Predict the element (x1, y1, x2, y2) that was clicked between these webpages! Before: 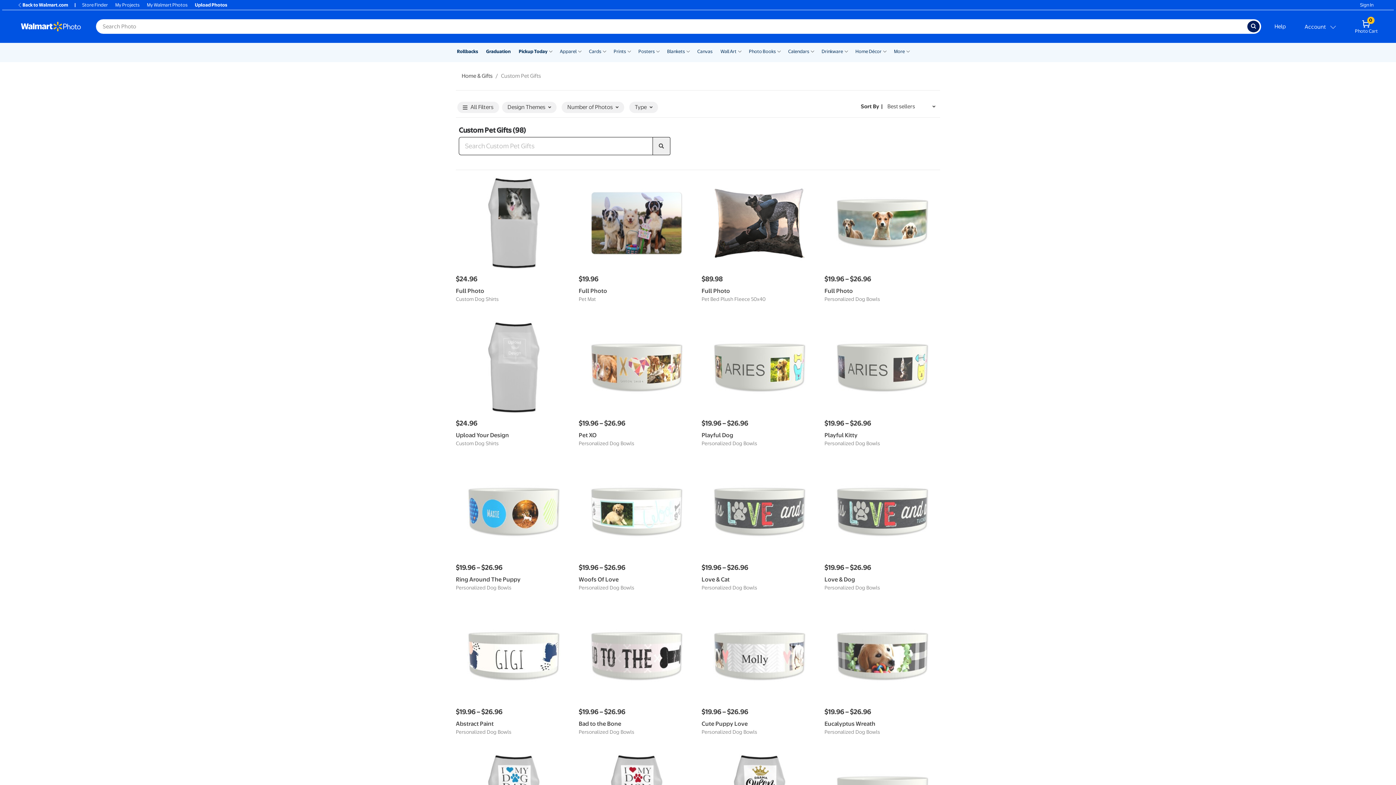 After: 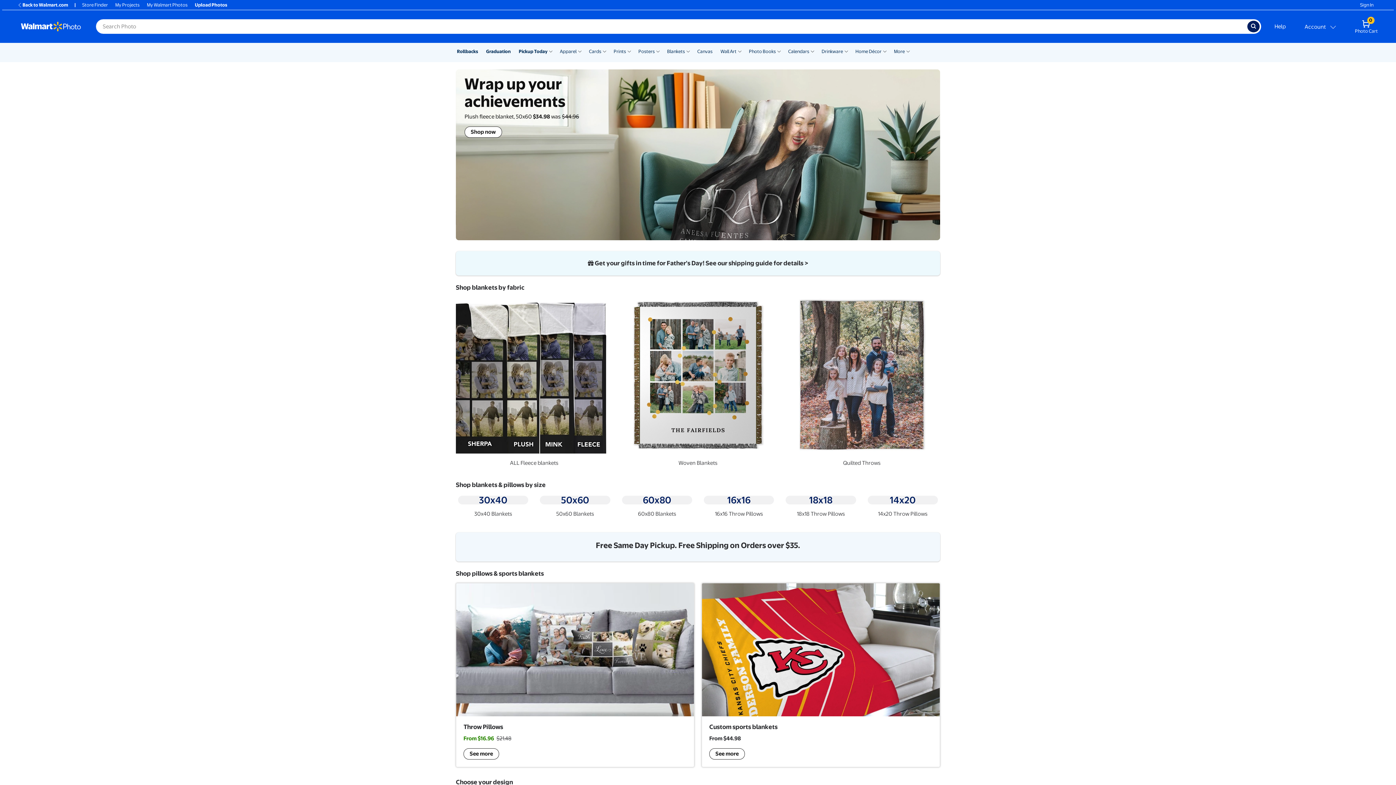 Action: bbox: (667, 48, 685, 55) label: Blankets